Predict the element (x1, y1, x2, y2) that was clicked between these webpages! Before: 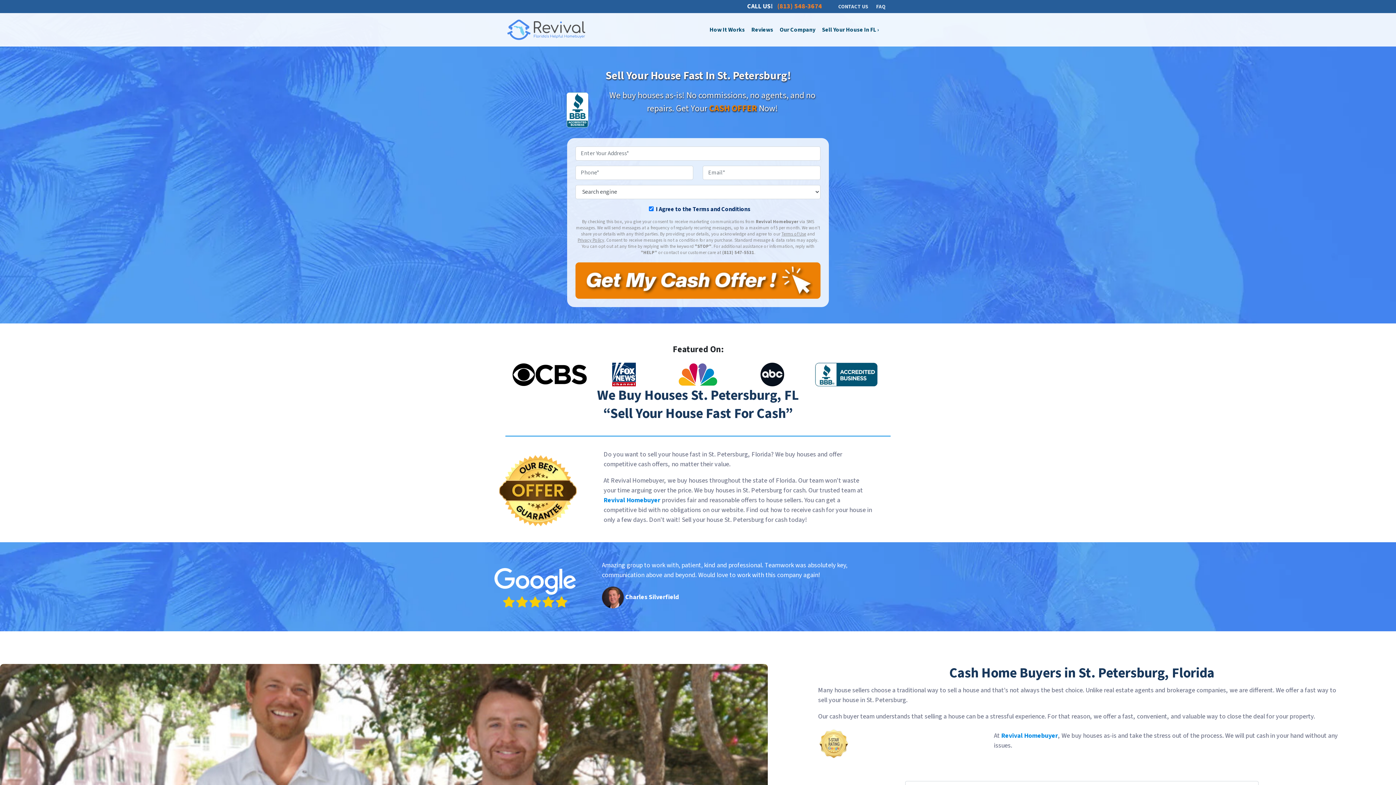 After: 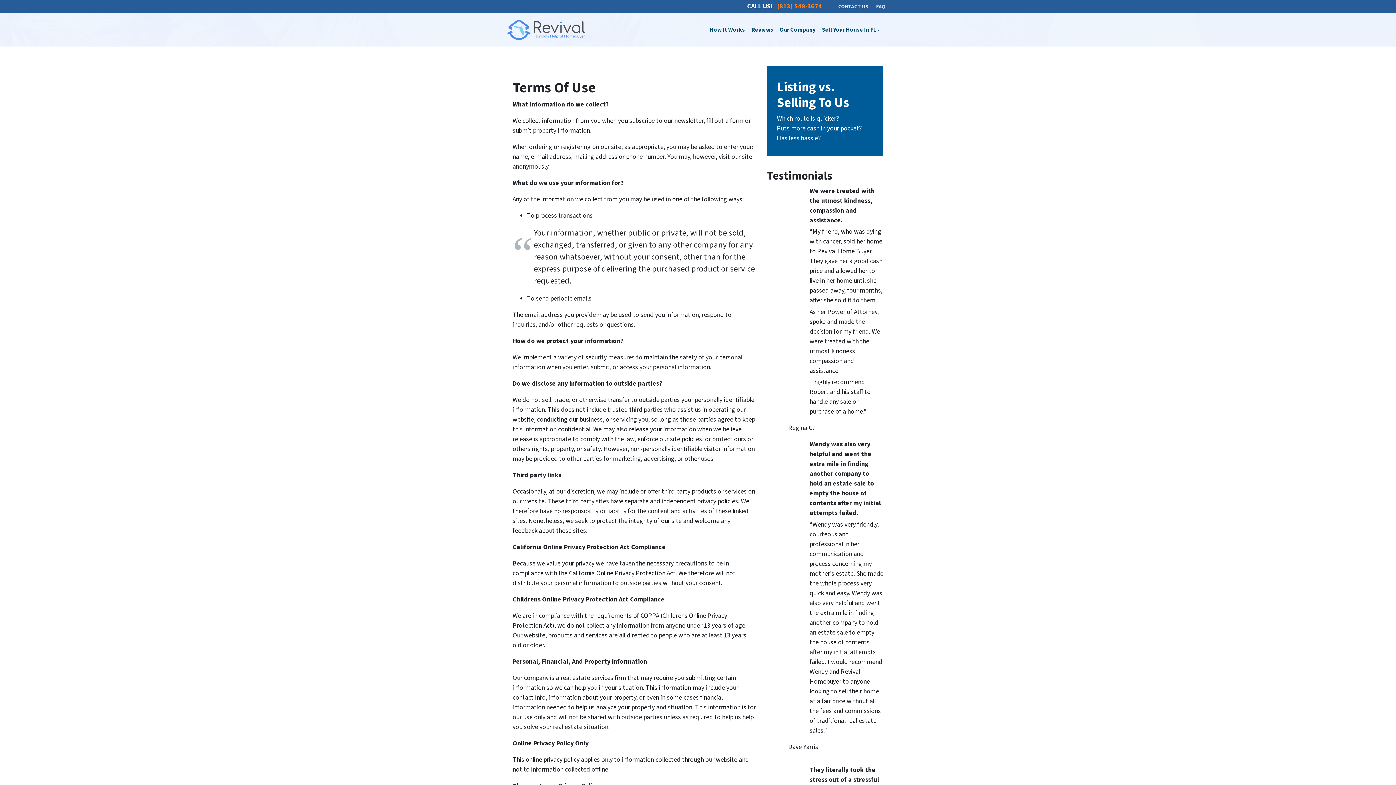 Action: label: Terms of Use bbox: (781, 230, 806, 237)